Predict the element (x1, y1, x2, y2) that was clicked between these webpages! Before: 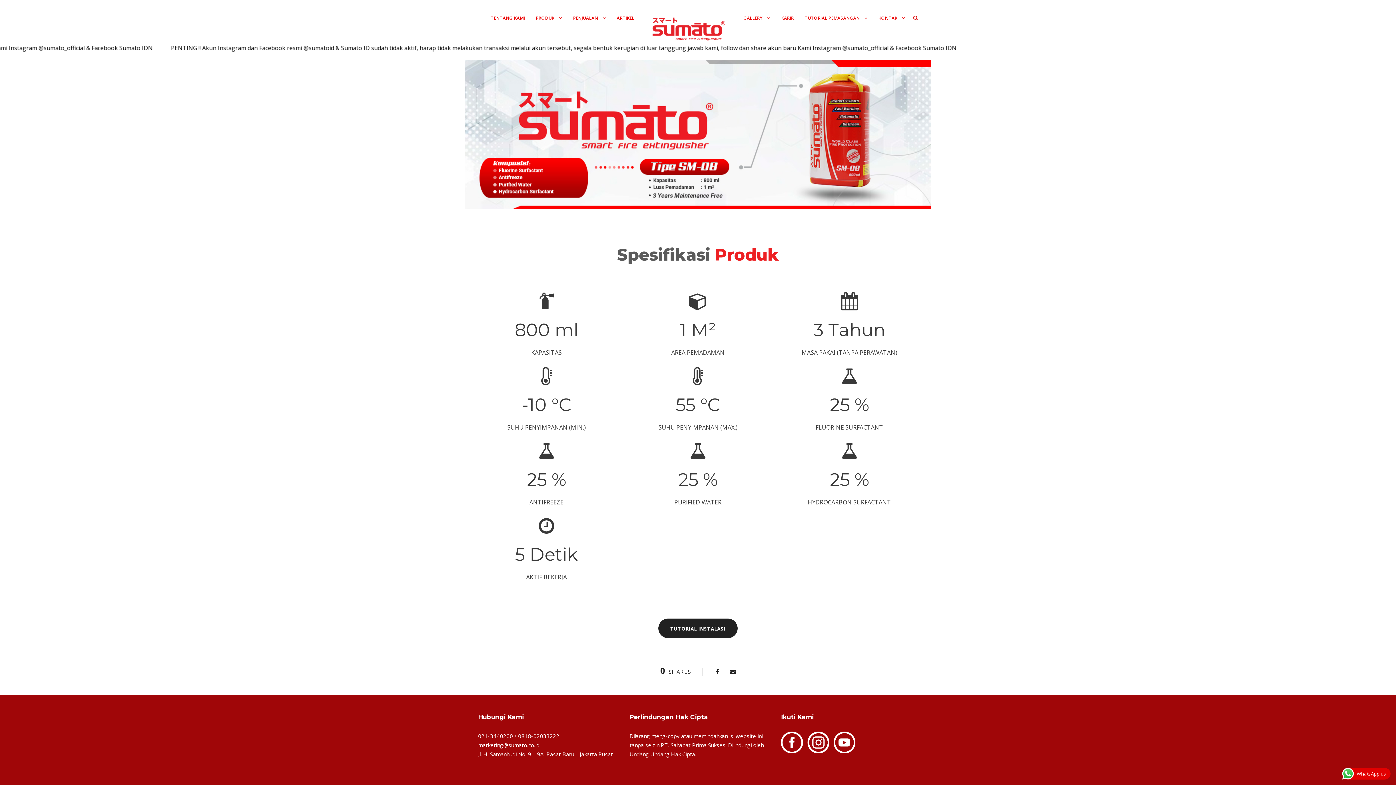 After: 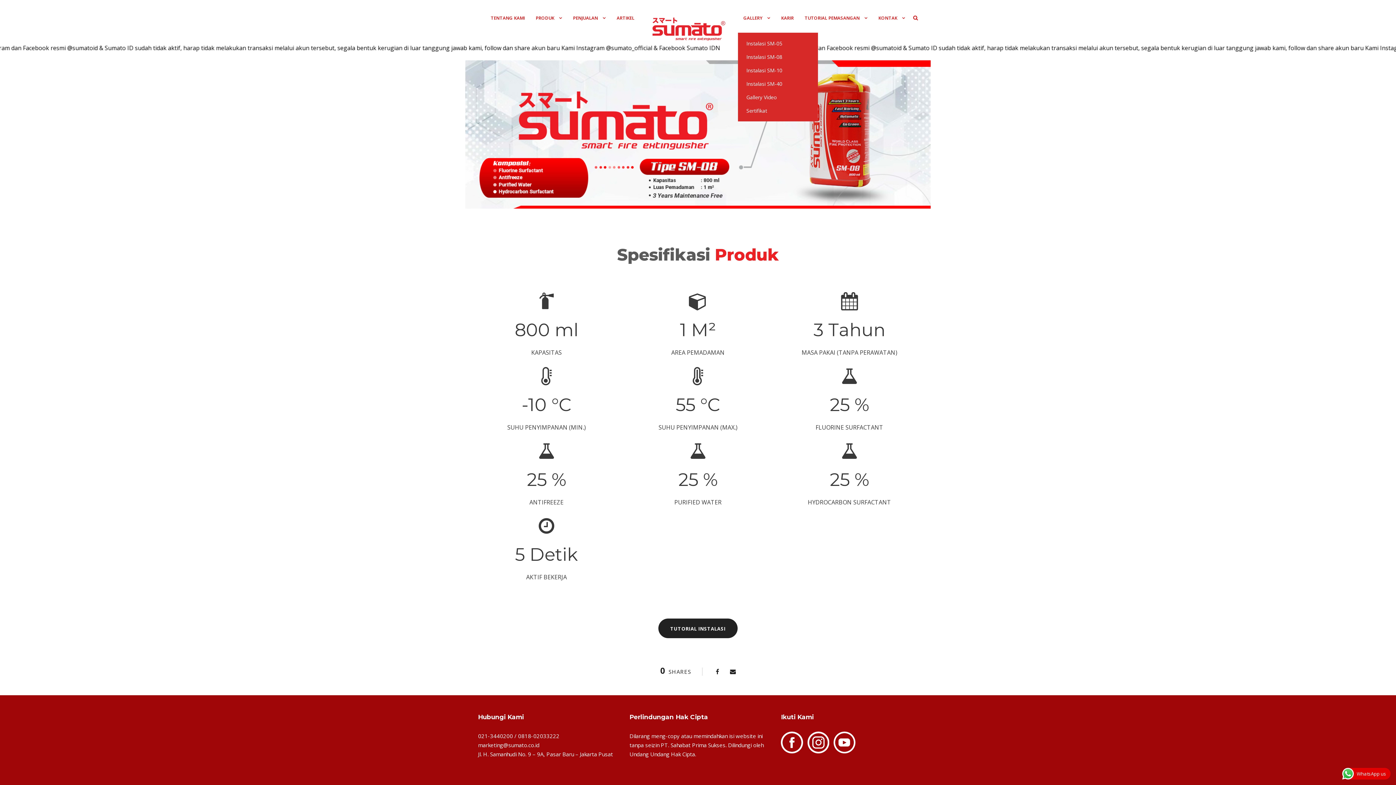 Action: bbox: (743, 14, 770, 32) label: GALLERY